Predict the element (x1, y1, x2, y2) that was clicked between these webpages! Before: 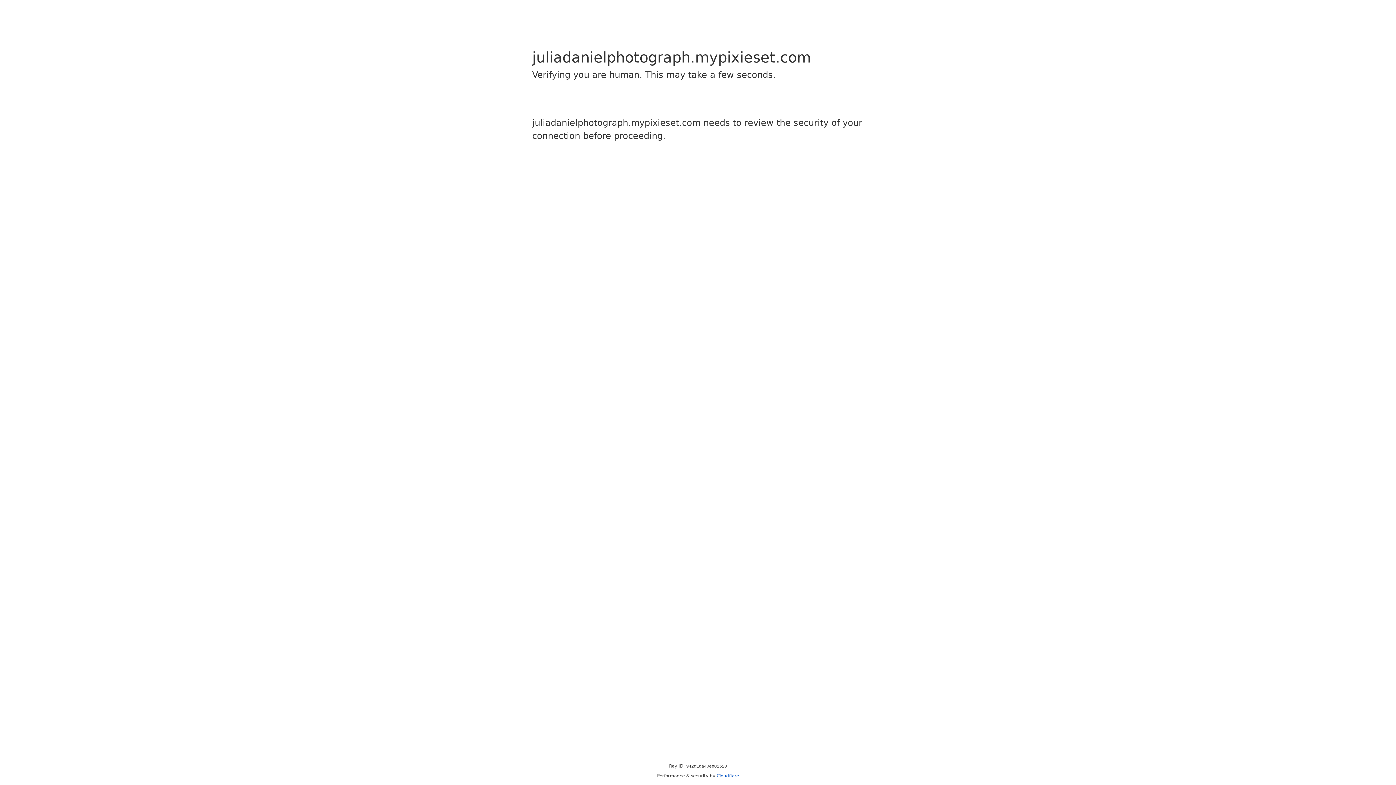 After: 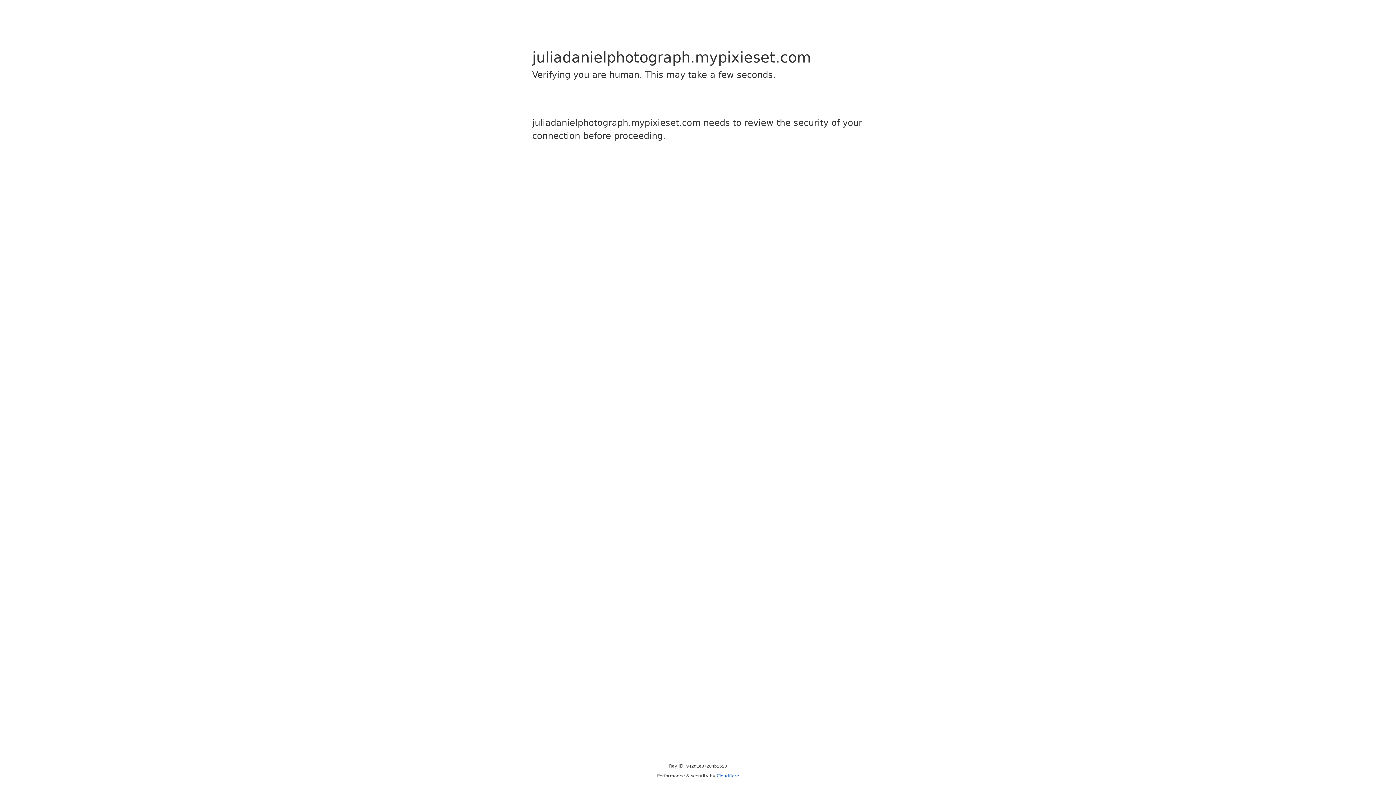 Action: bbox: (716, 773, 739, 778) label: Cloudflare